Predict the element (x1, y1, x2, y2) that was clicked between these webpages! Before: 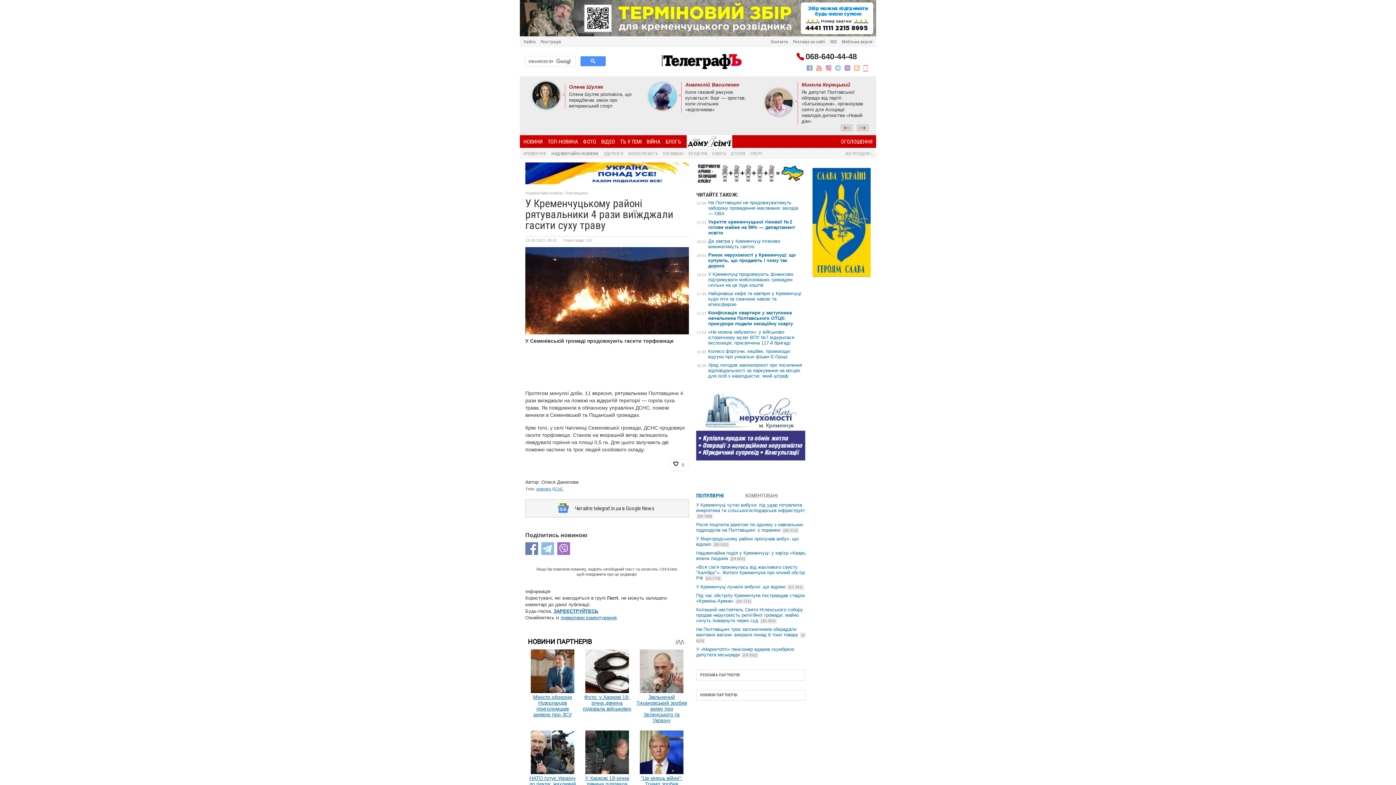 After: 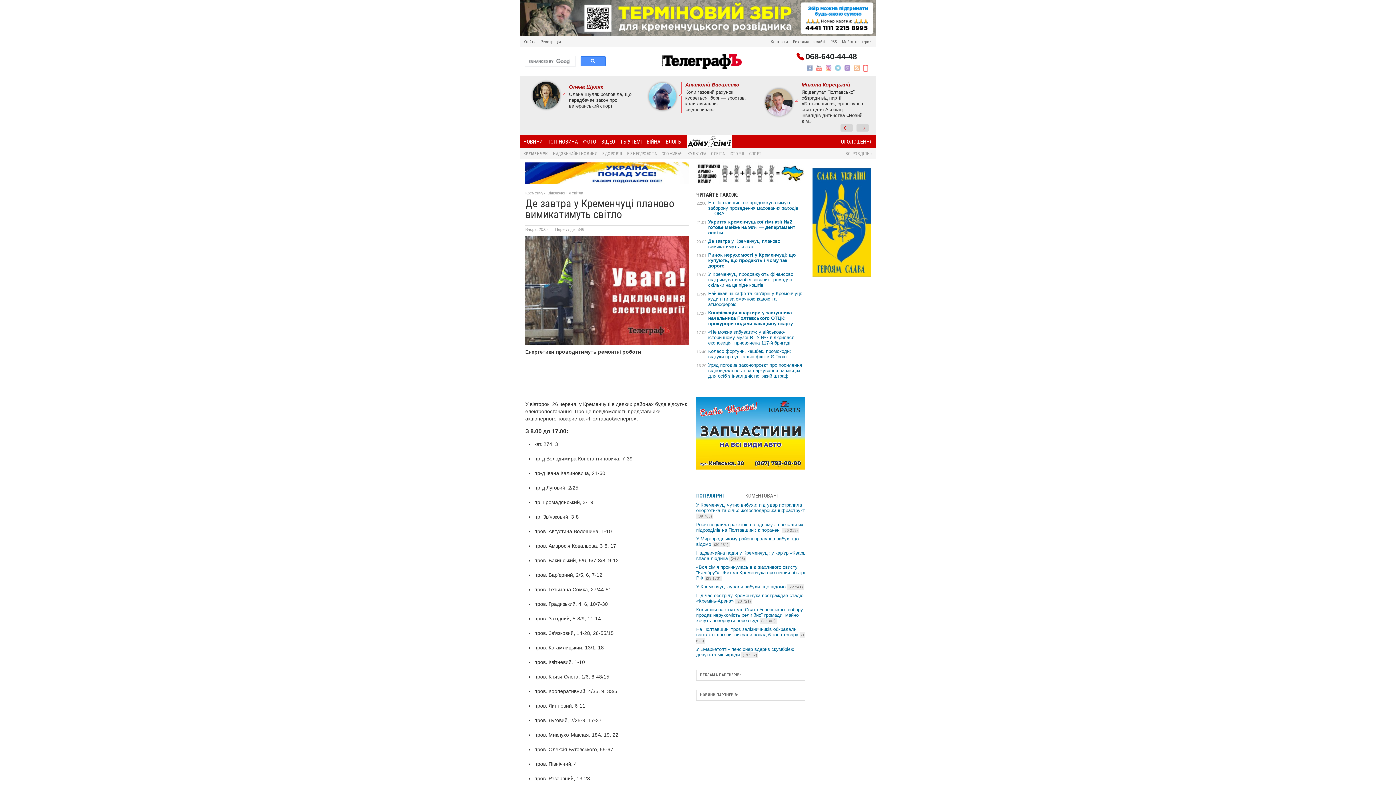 Action: label: Де завтра у Кременчуці планово вимикатимуть світло bbox: (708, 238, 780, 249)